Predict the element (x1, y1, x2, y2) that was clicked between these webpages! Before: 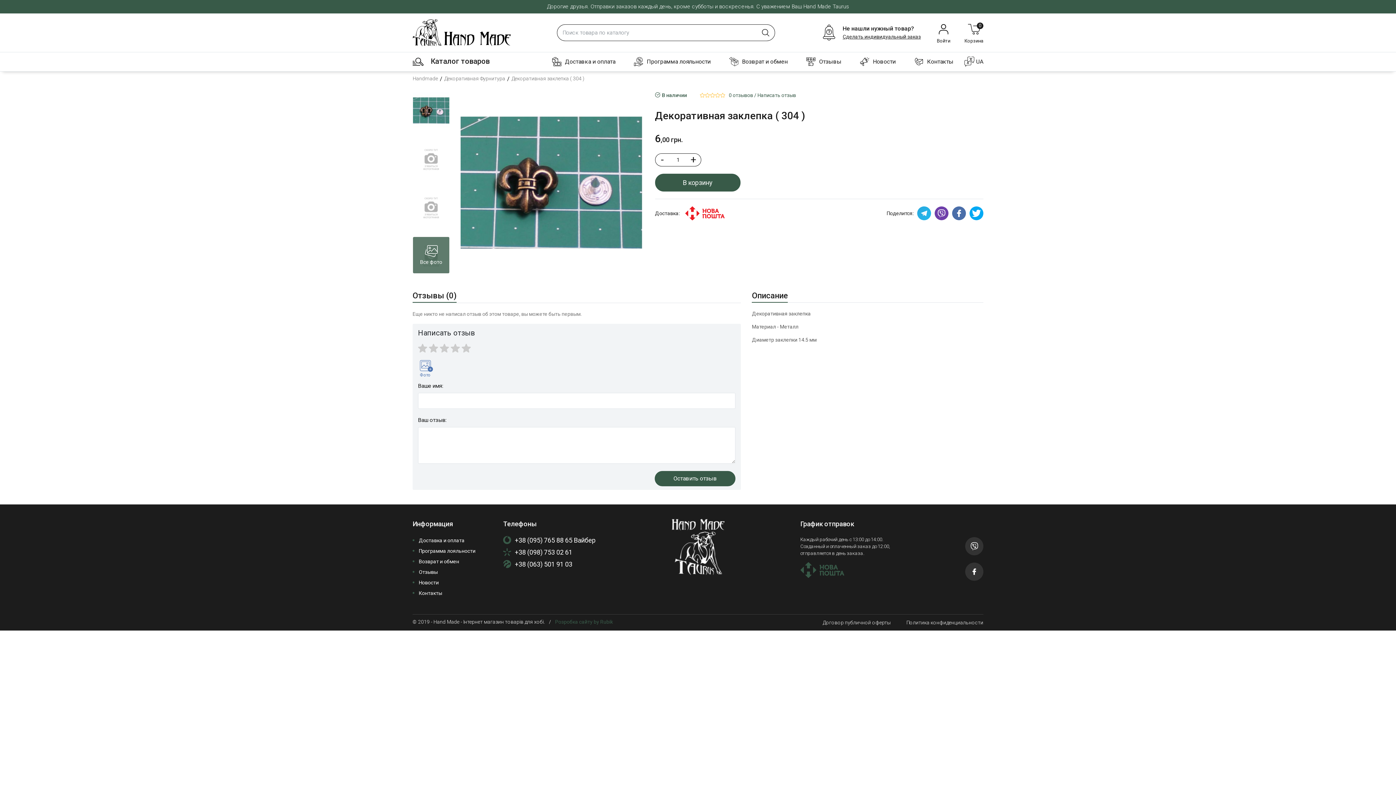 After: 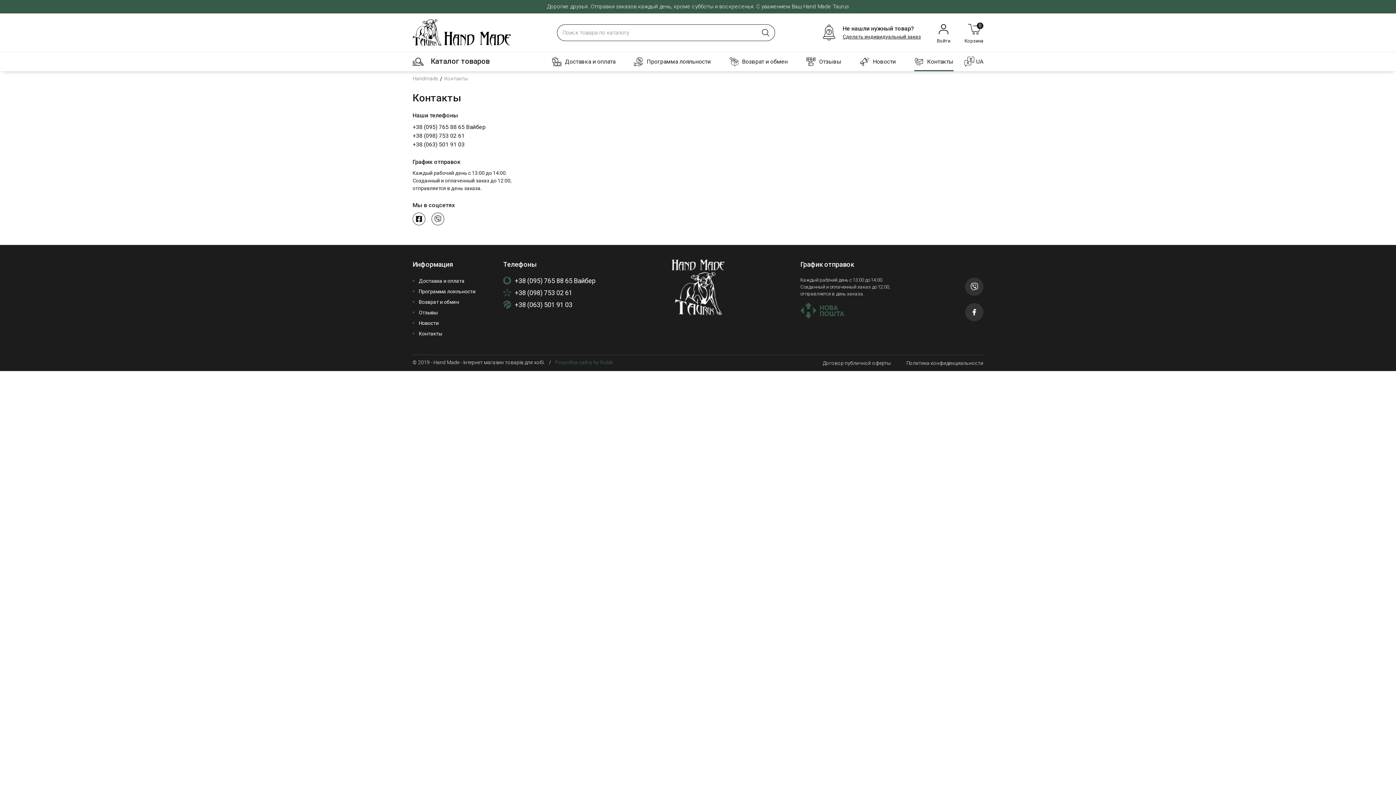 Action: label: Контакты bbox: (914, 52, 953, 70)